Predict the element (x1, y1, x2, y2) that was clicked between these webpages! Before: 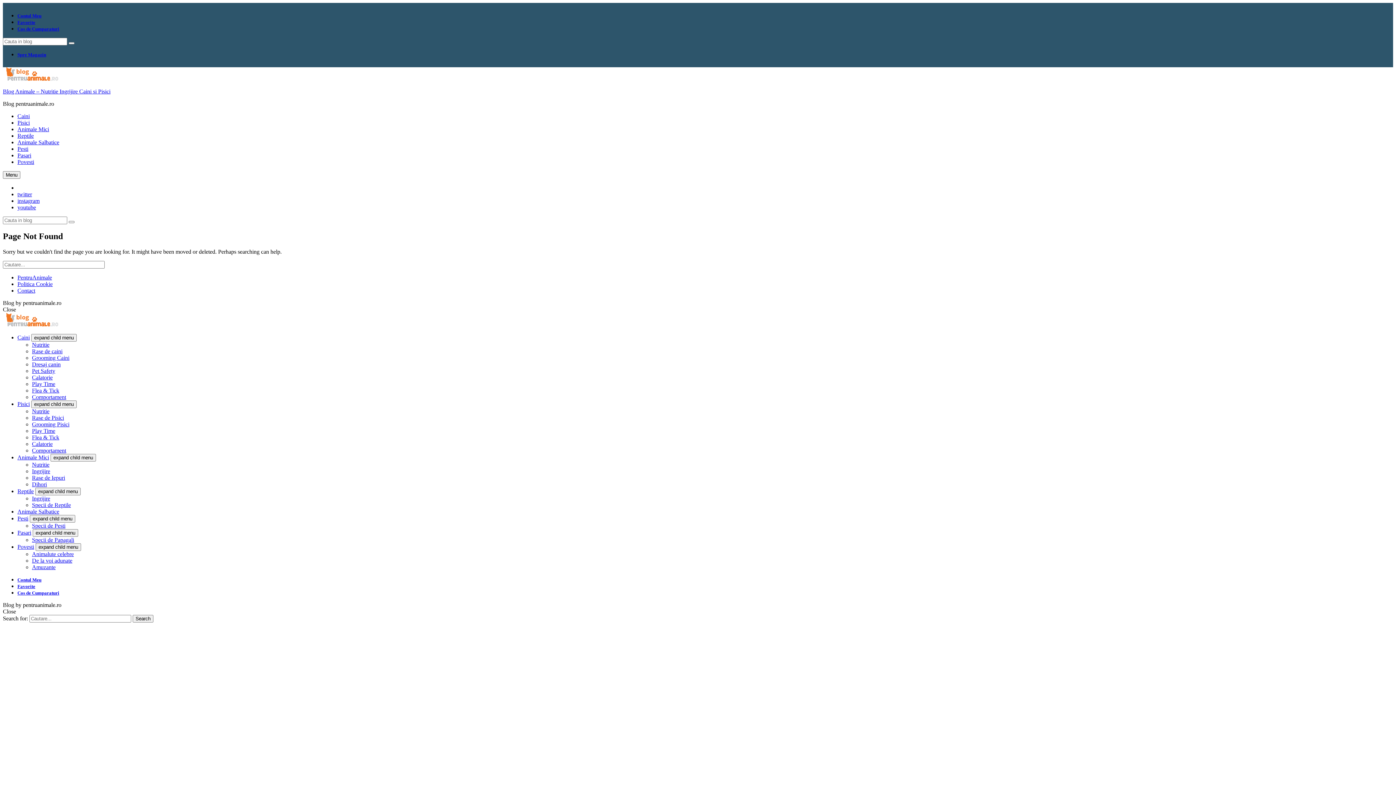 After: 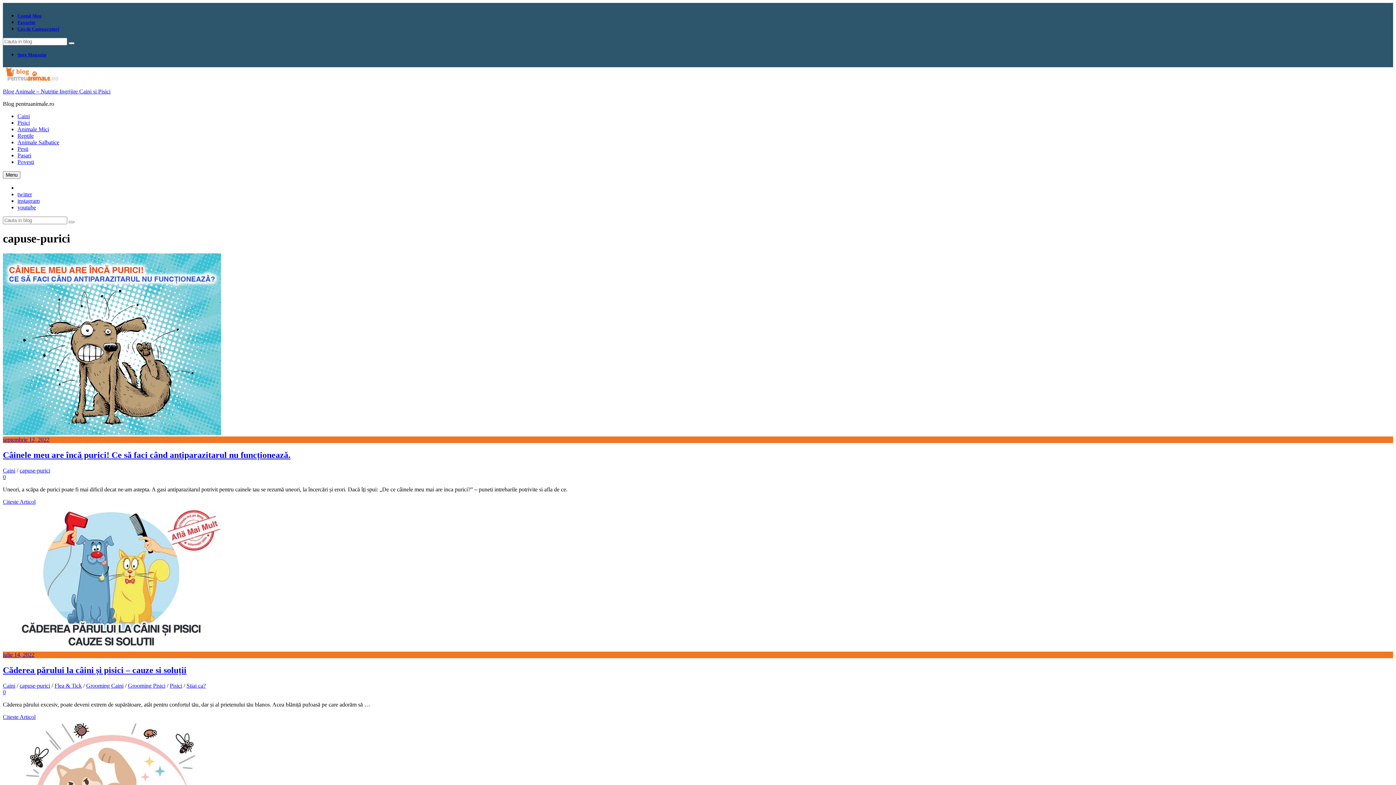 Action: label: Flea & Tick bbox: (32, 387, 59, 393)